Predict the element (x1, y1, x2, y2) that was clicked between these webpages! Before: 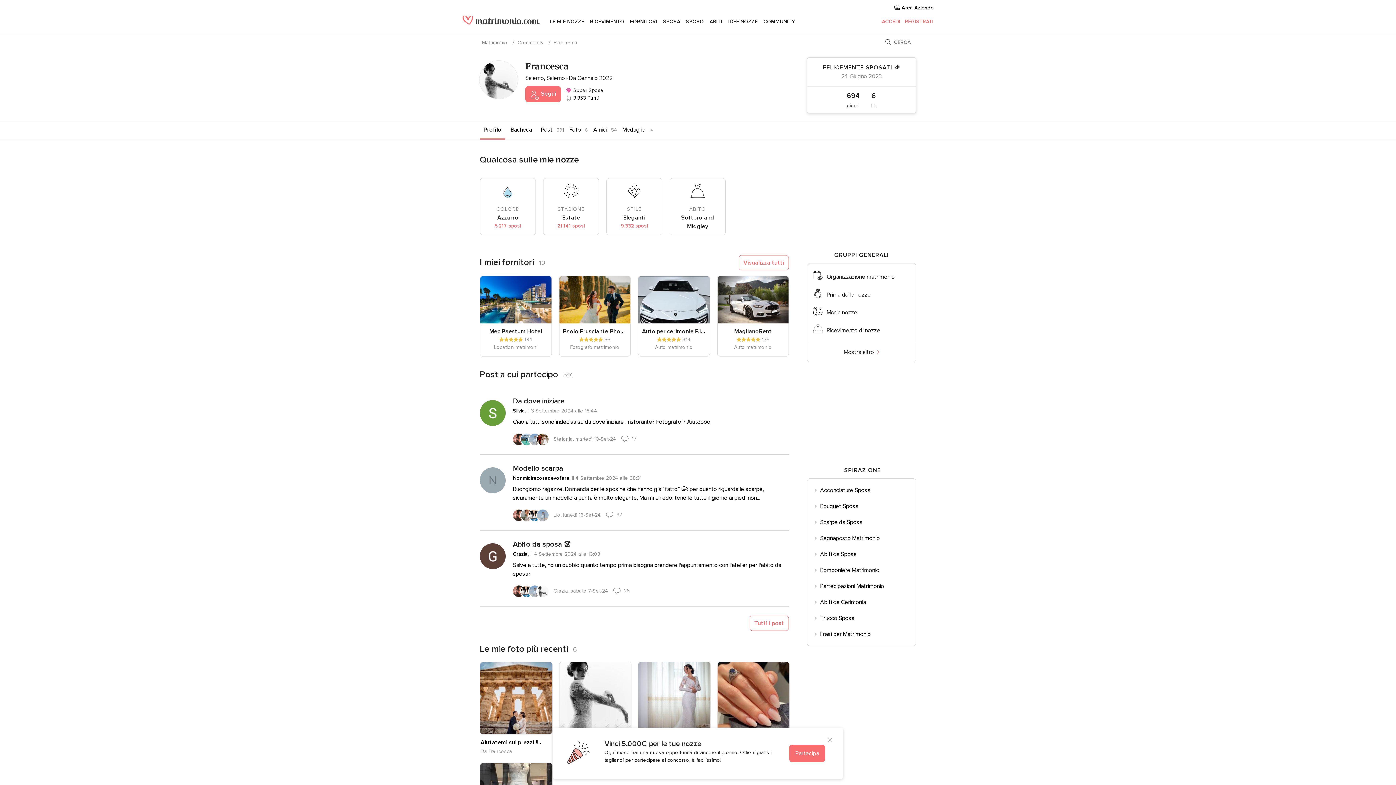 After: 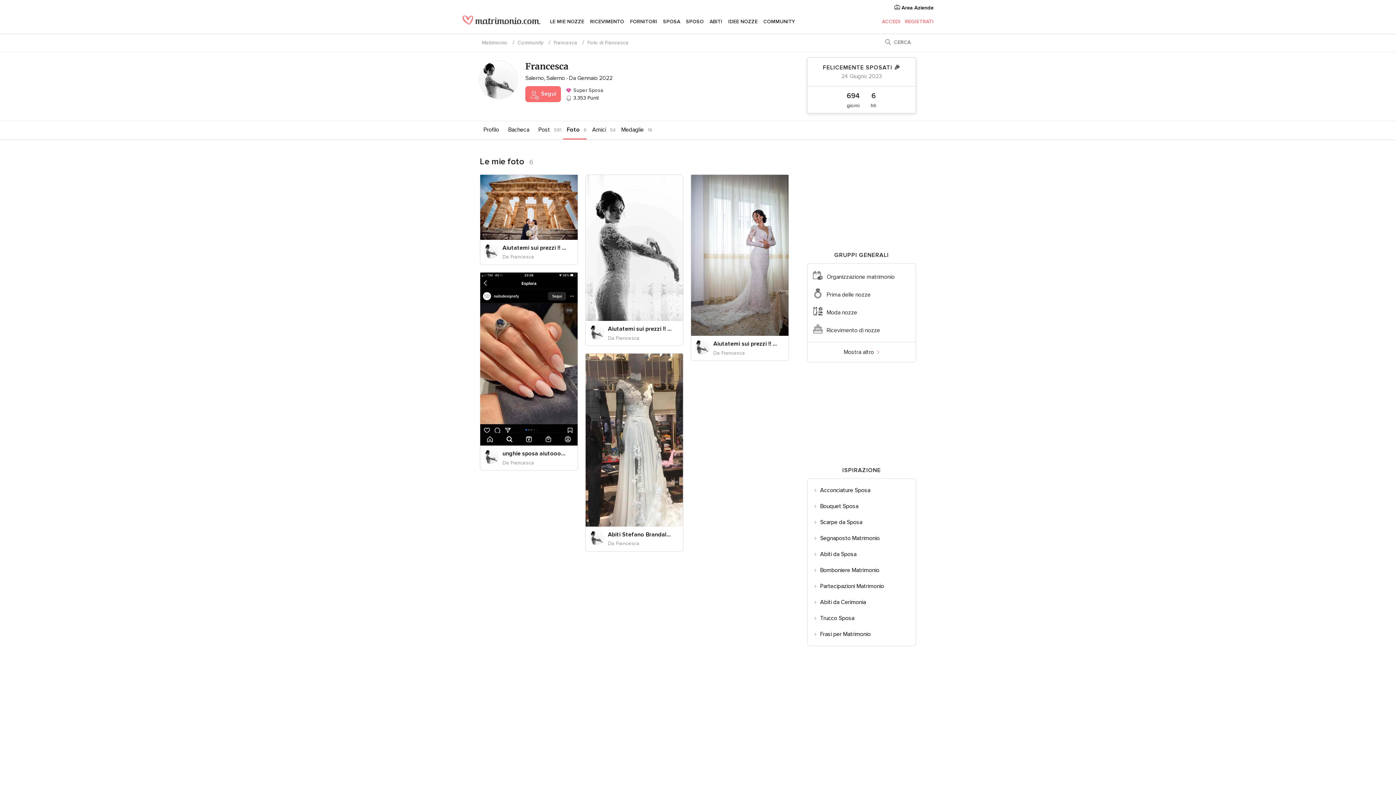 Action: bbox: (565, 121, 584, 138) label: Foto